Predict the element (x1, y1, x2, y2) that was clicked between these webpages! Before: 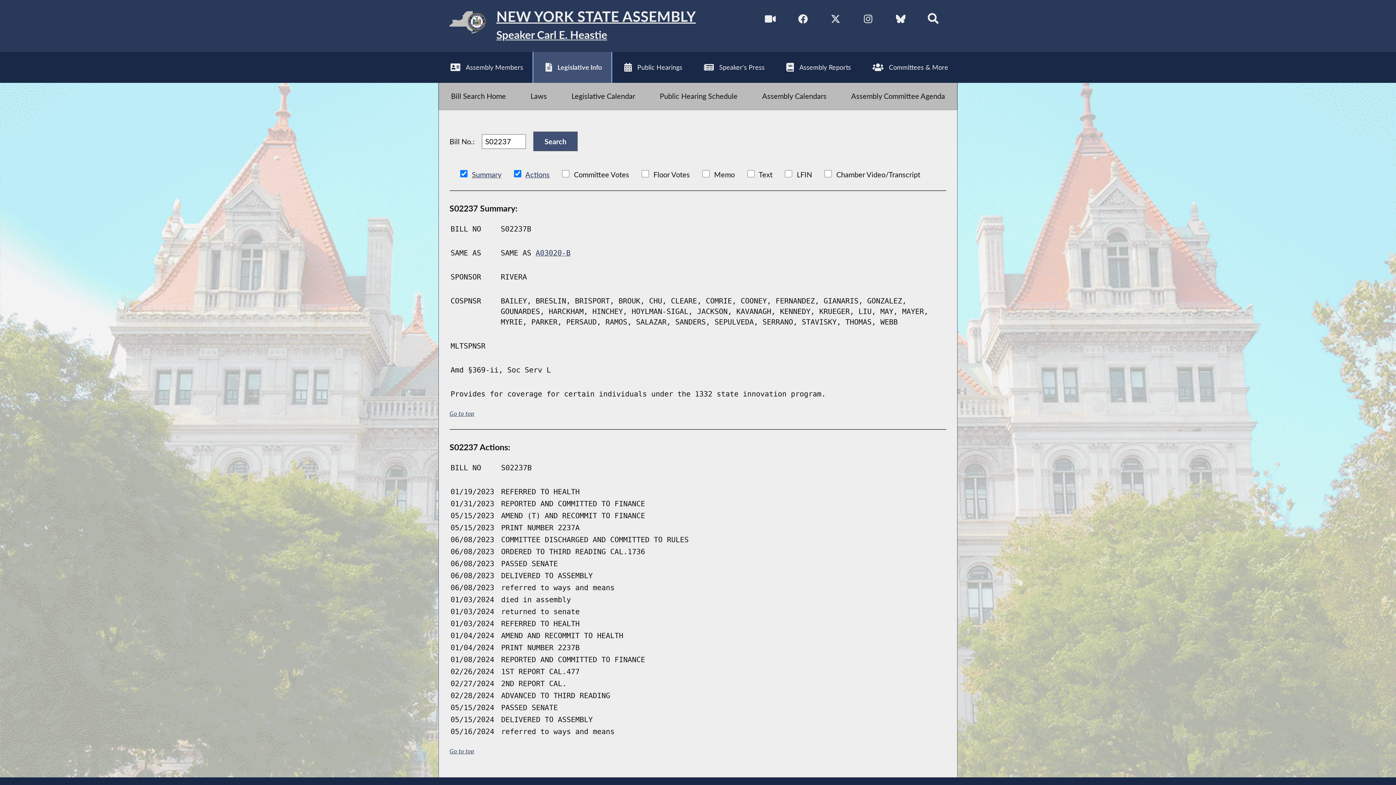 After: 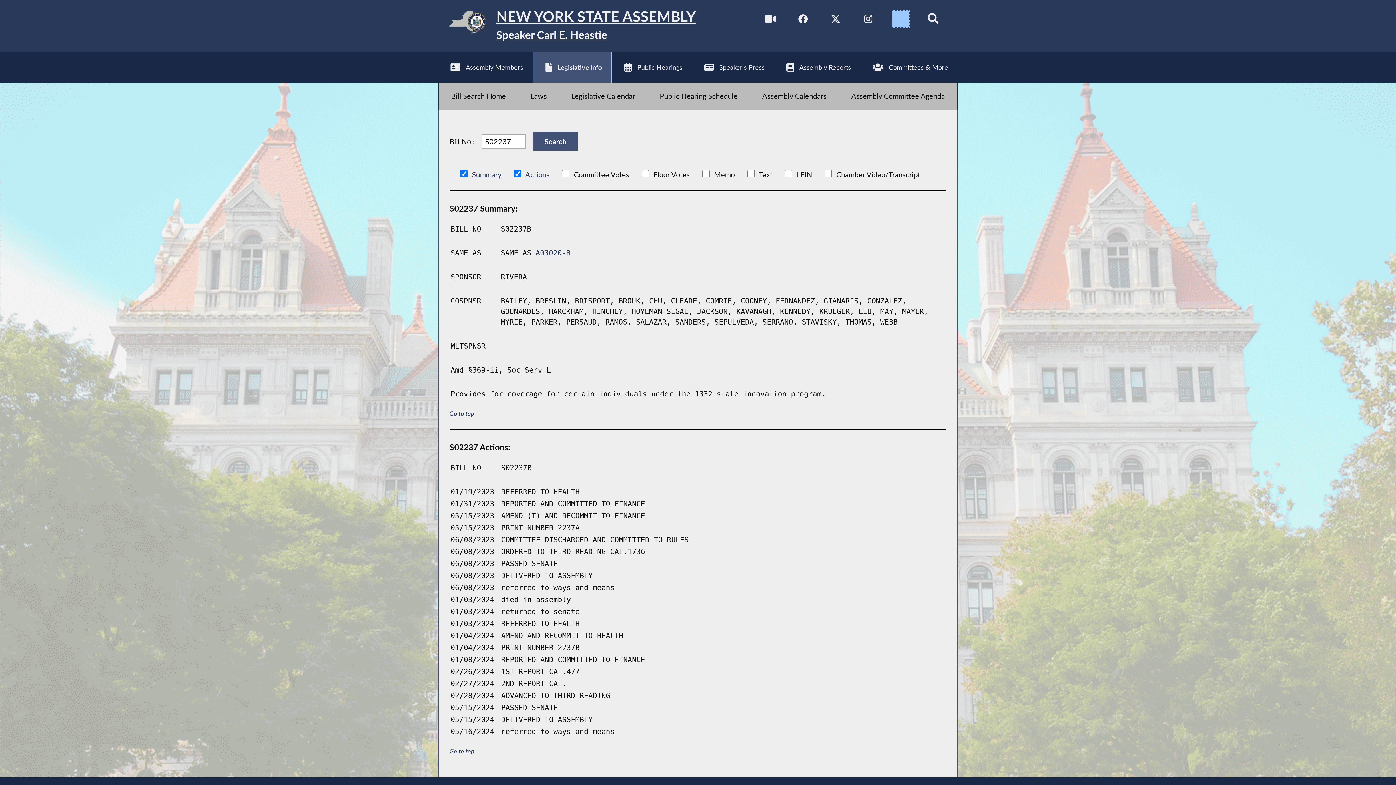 Action: label: NYS Assembly Majority Bluesky bbox: (892, 10, 909, 27)